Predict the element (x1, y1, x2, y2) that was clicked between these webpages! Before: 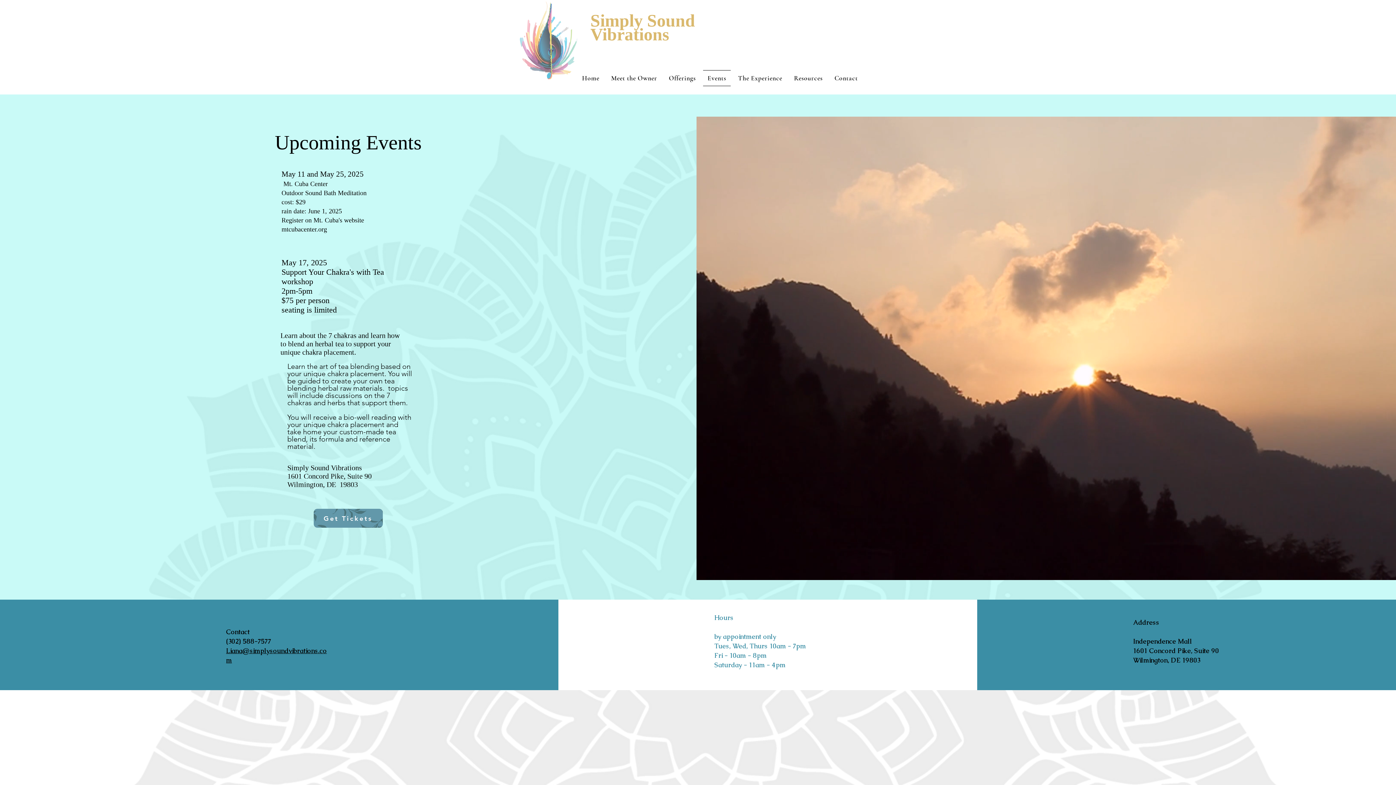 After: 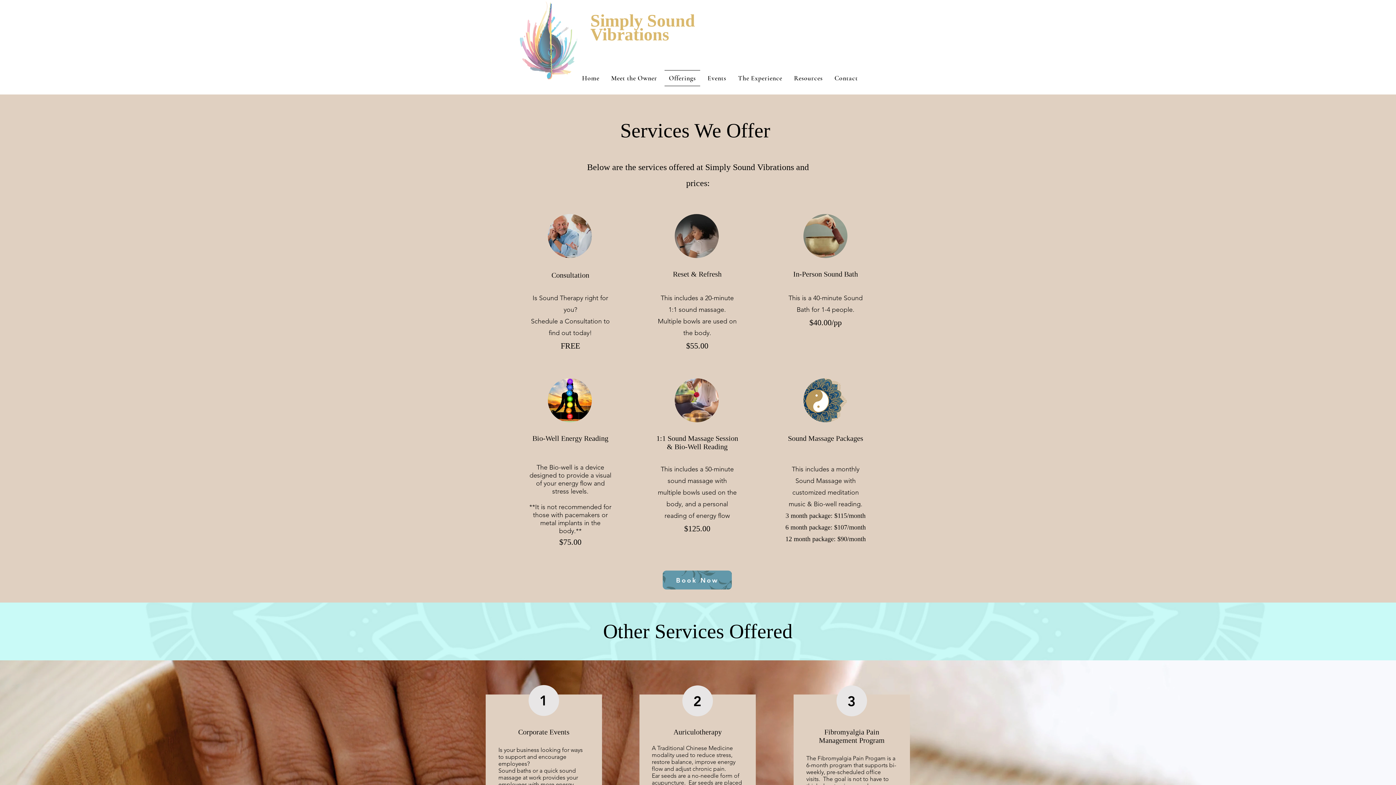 Action: label: Offerings bbox: (664, 70, 700, 86)